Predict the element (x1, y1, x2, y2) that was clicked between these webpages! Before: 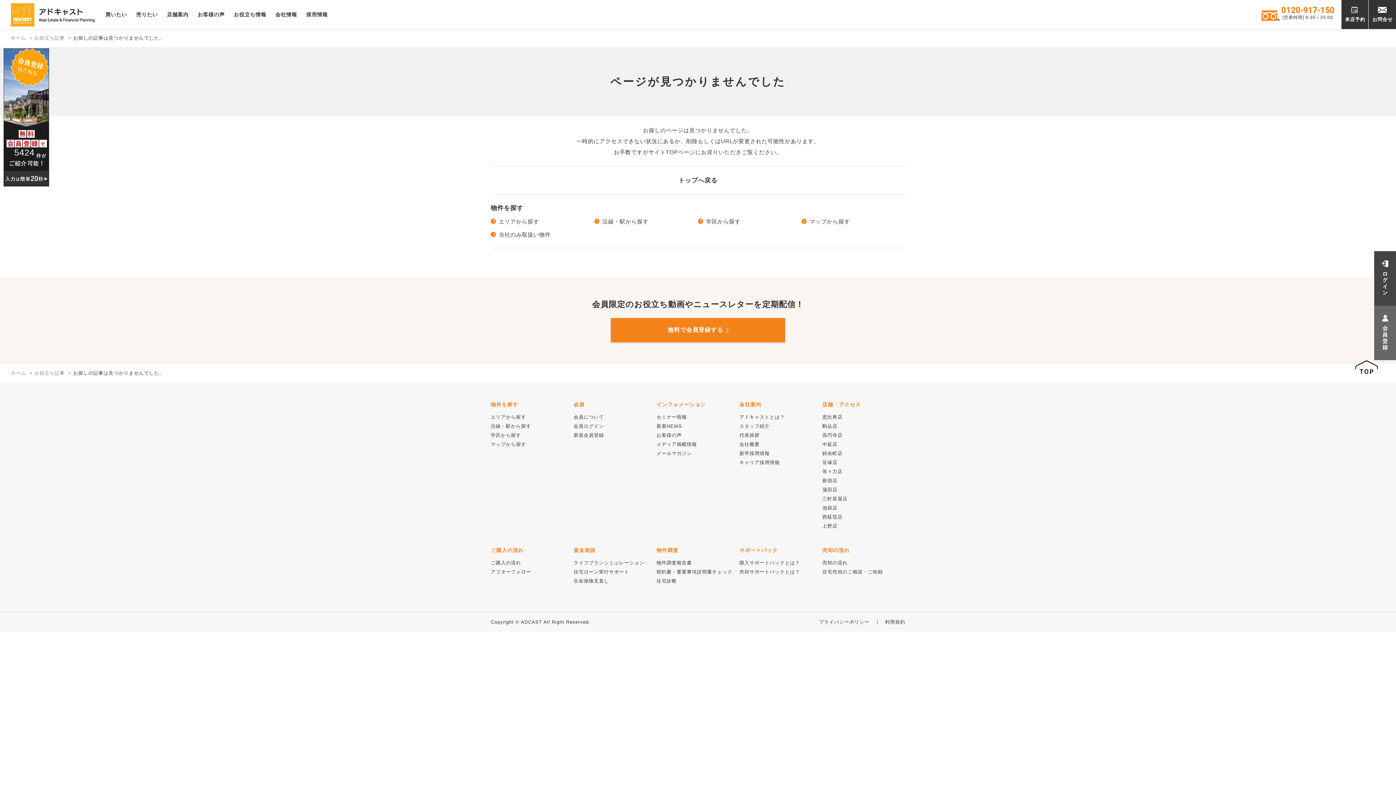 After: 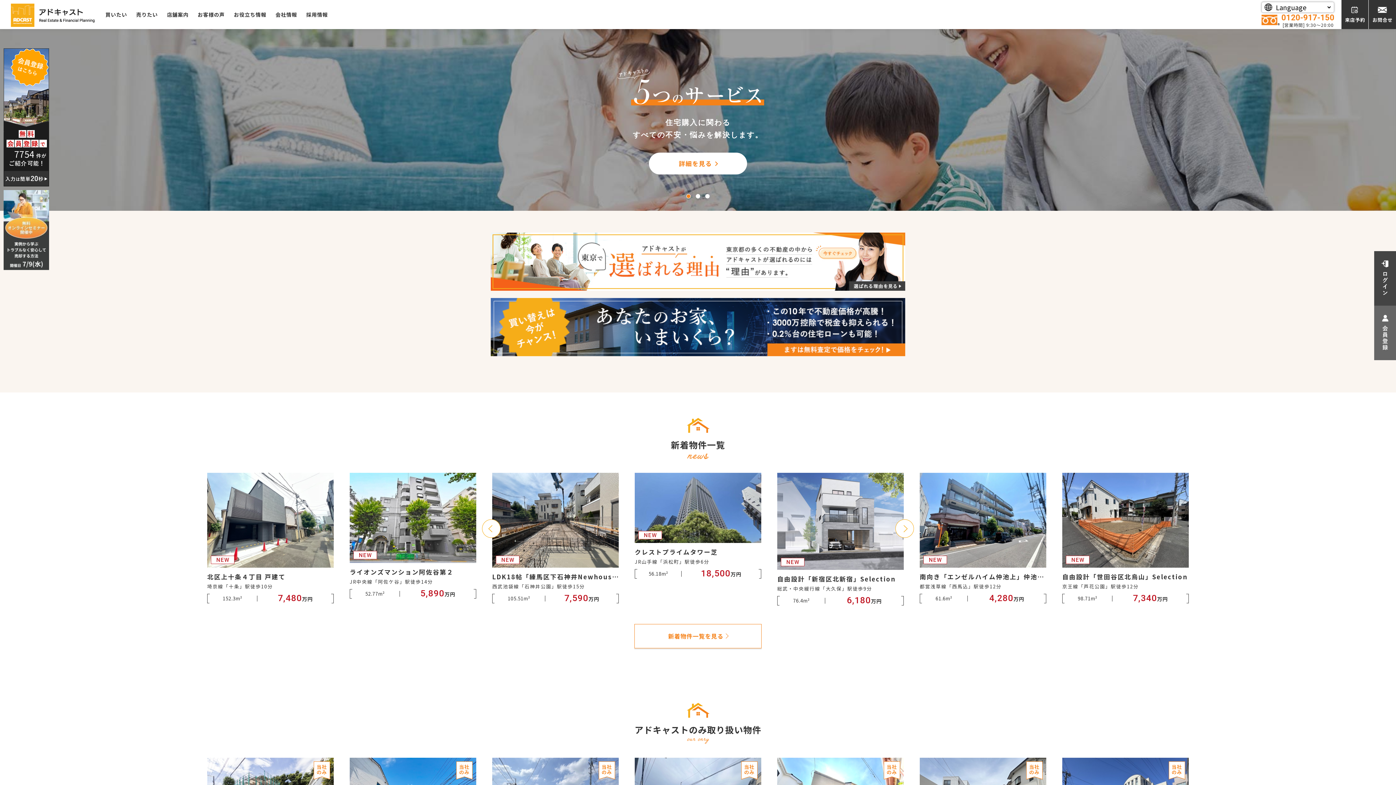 Action: label: トップへ戻る bbox: (678, 177, 717, 184)